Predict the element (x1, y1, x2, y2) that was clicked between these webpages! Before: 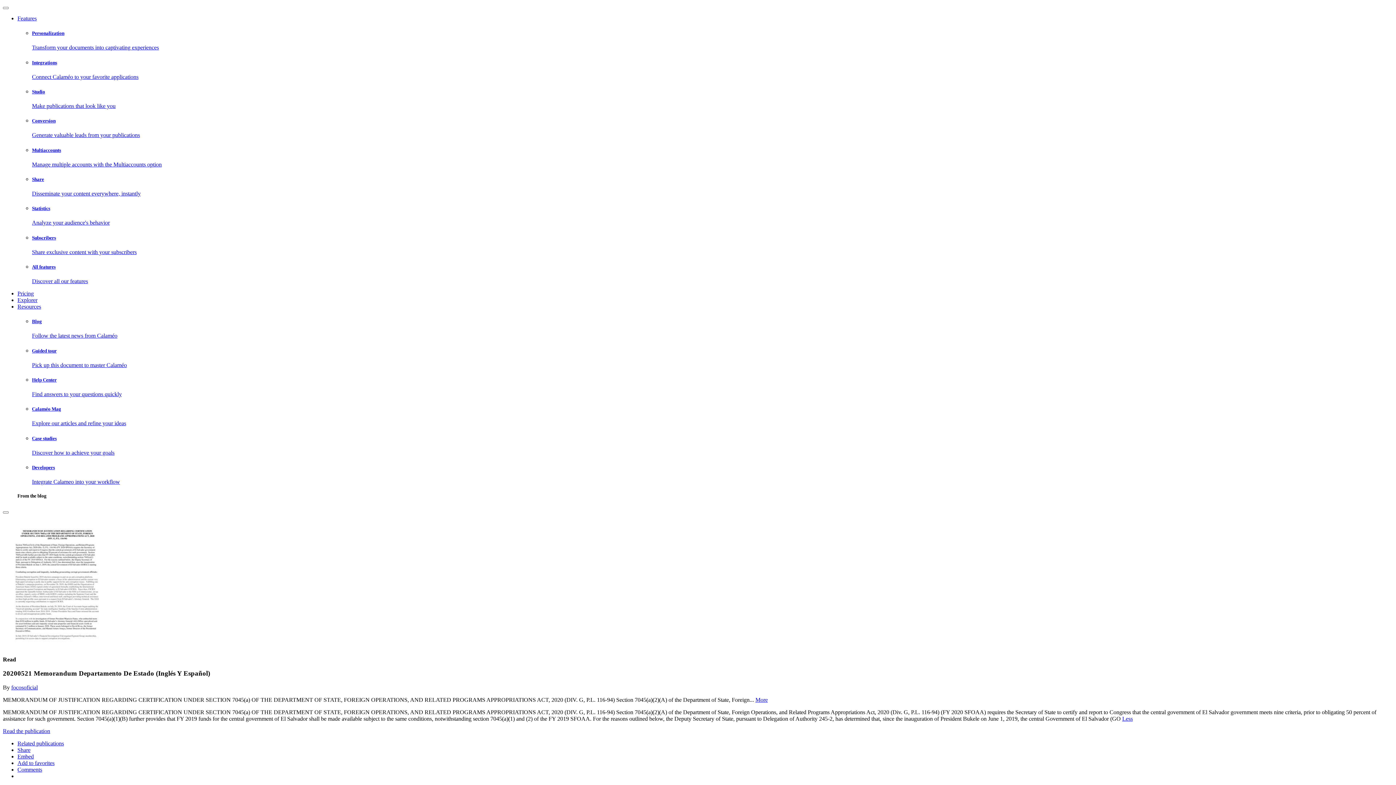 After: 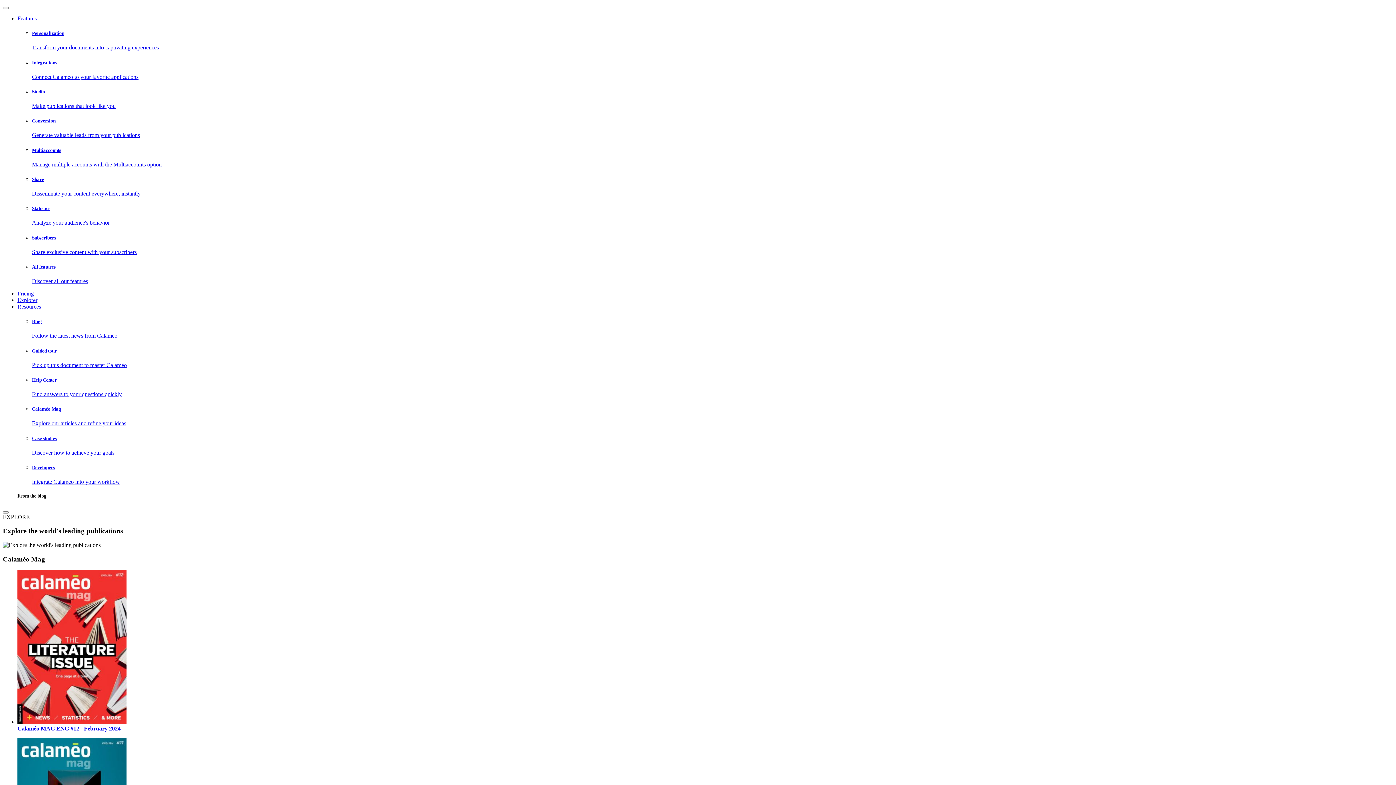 Action: label: Explorer bbox: (17, 297, 37, 303)